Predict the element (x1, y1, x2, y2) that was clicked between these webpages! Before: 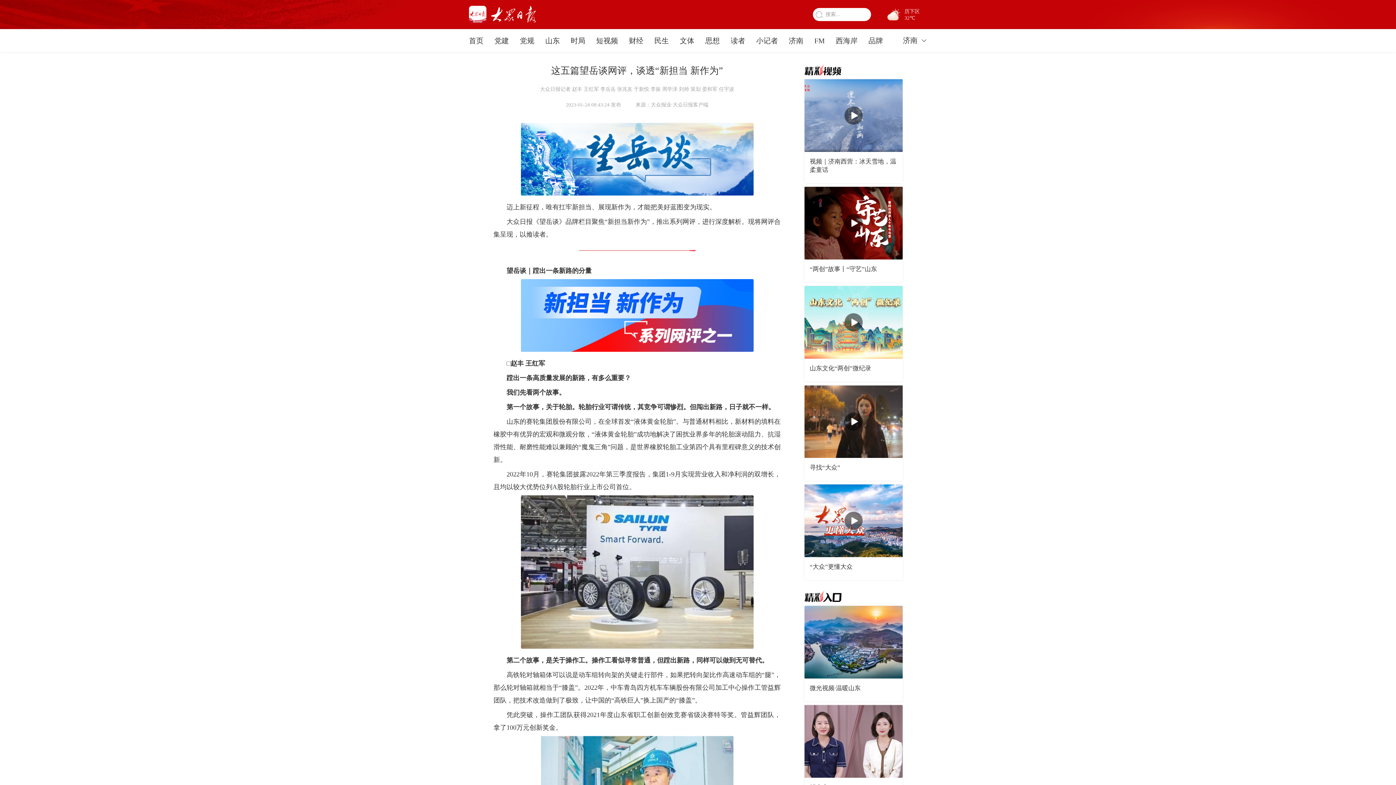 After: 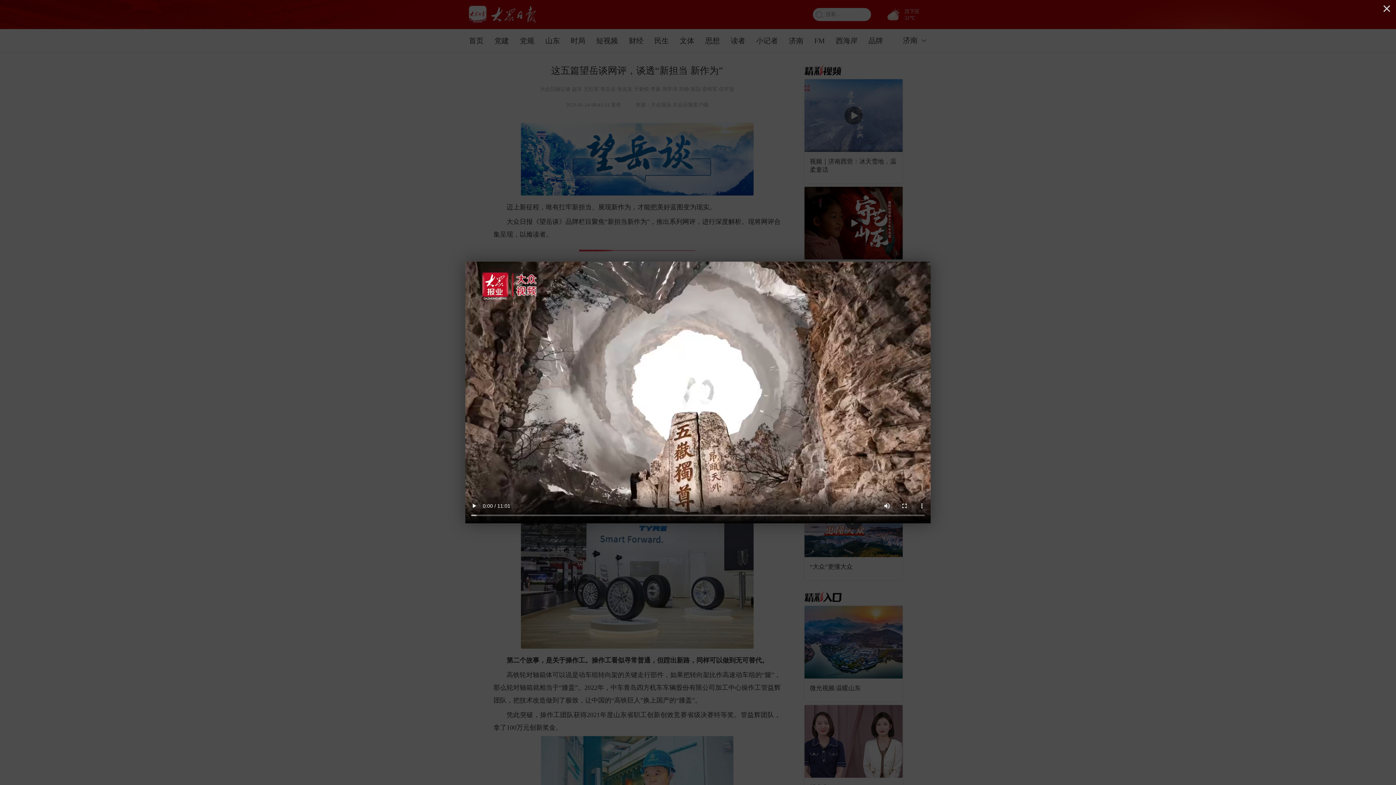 Action: bbox: (844, 313, 862, 331)